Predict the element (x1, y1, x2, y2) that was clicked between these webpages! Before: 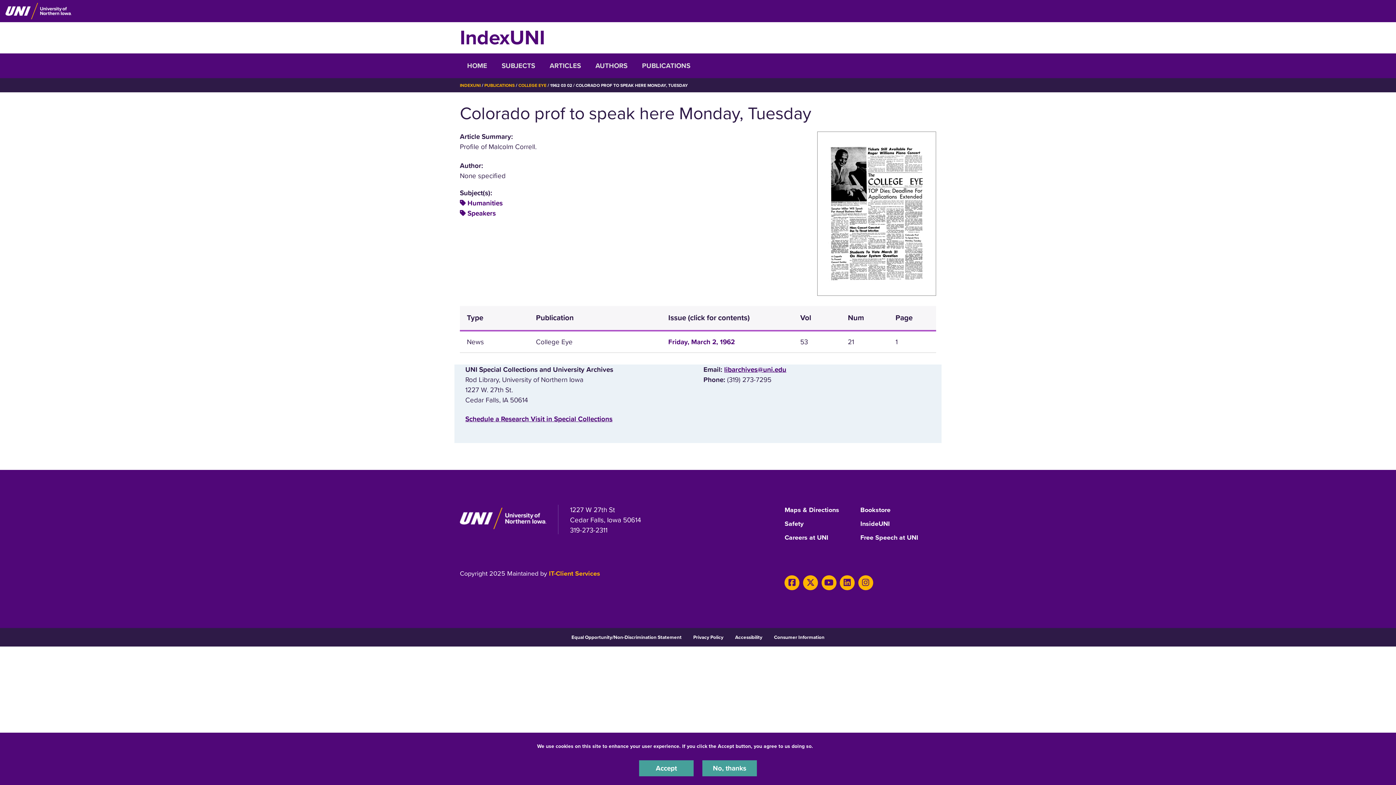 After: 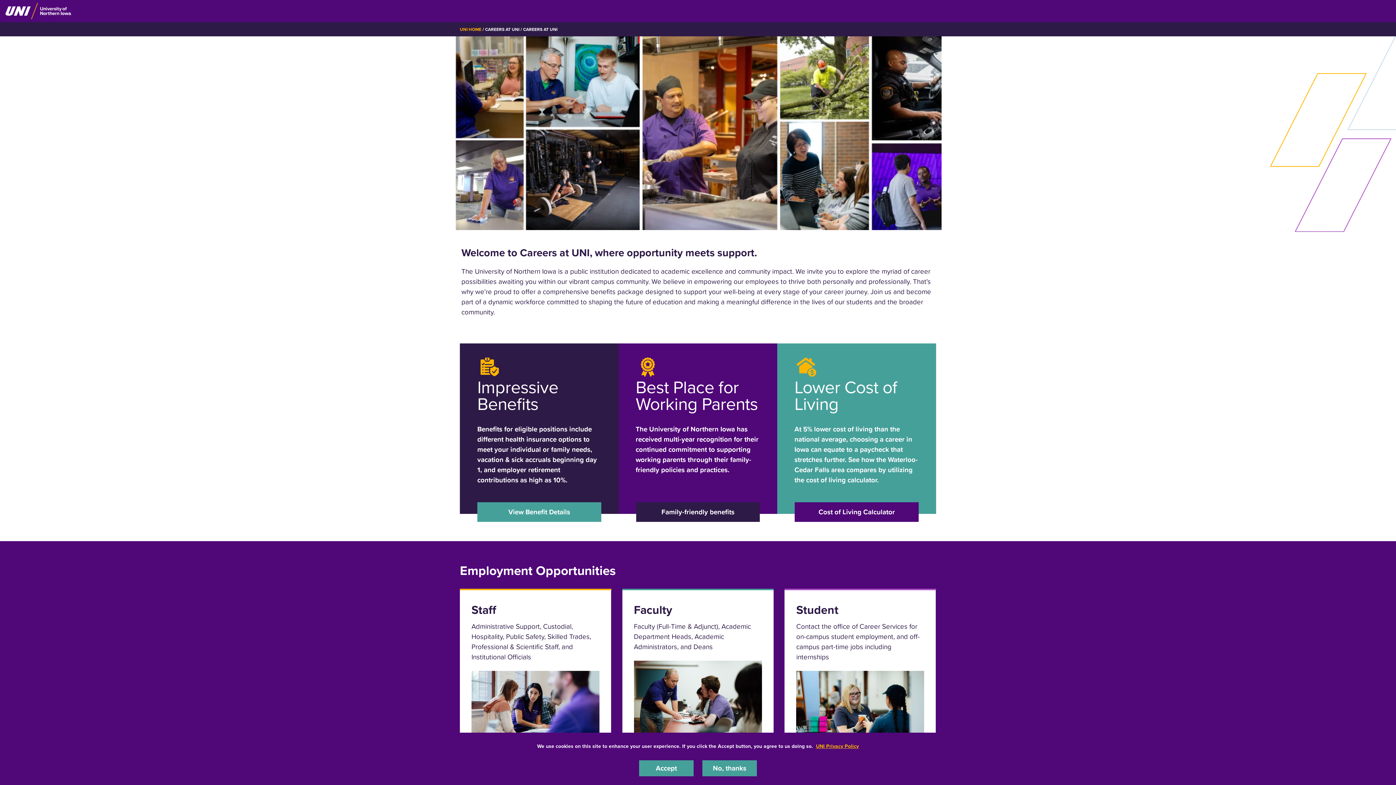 Action: bbox: (784, 533, 828, 546) label: Careers at UNI